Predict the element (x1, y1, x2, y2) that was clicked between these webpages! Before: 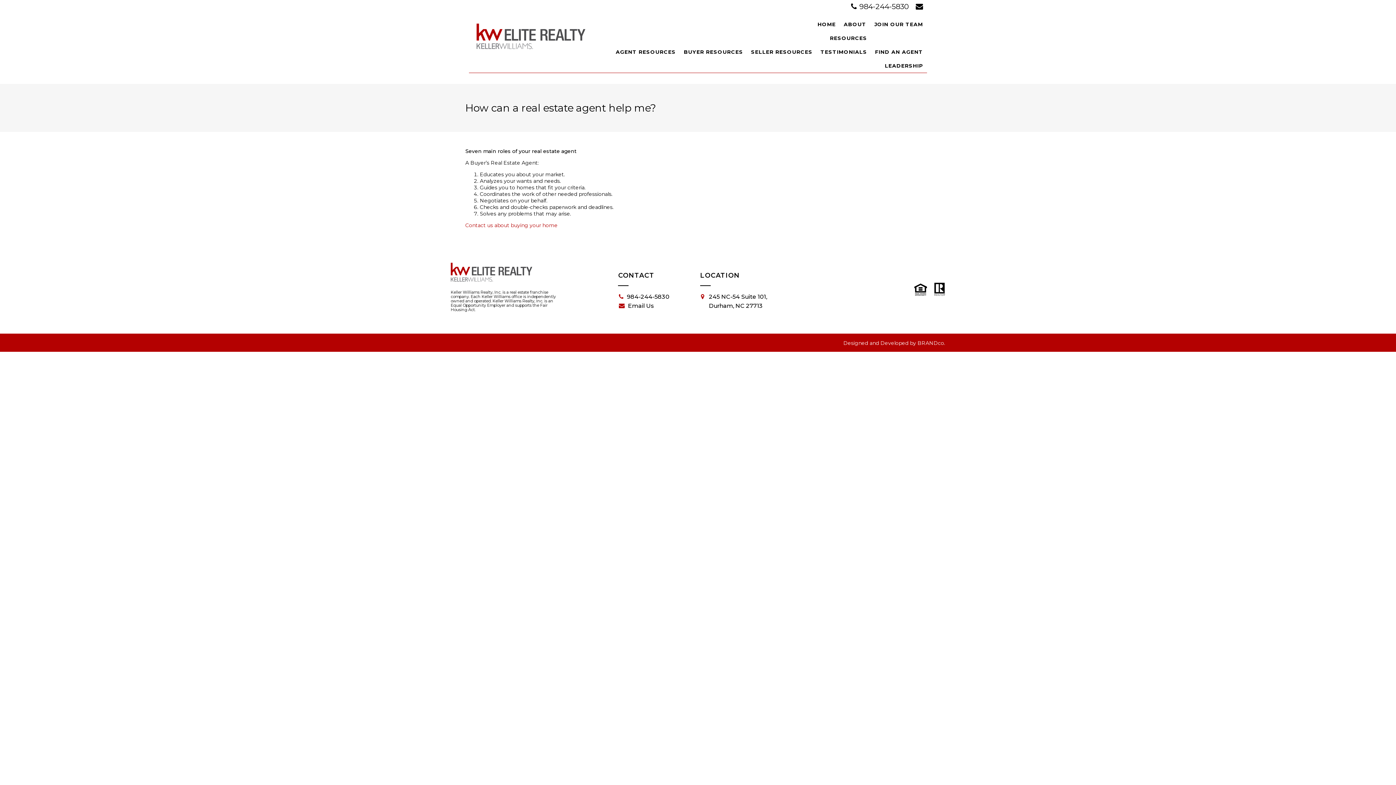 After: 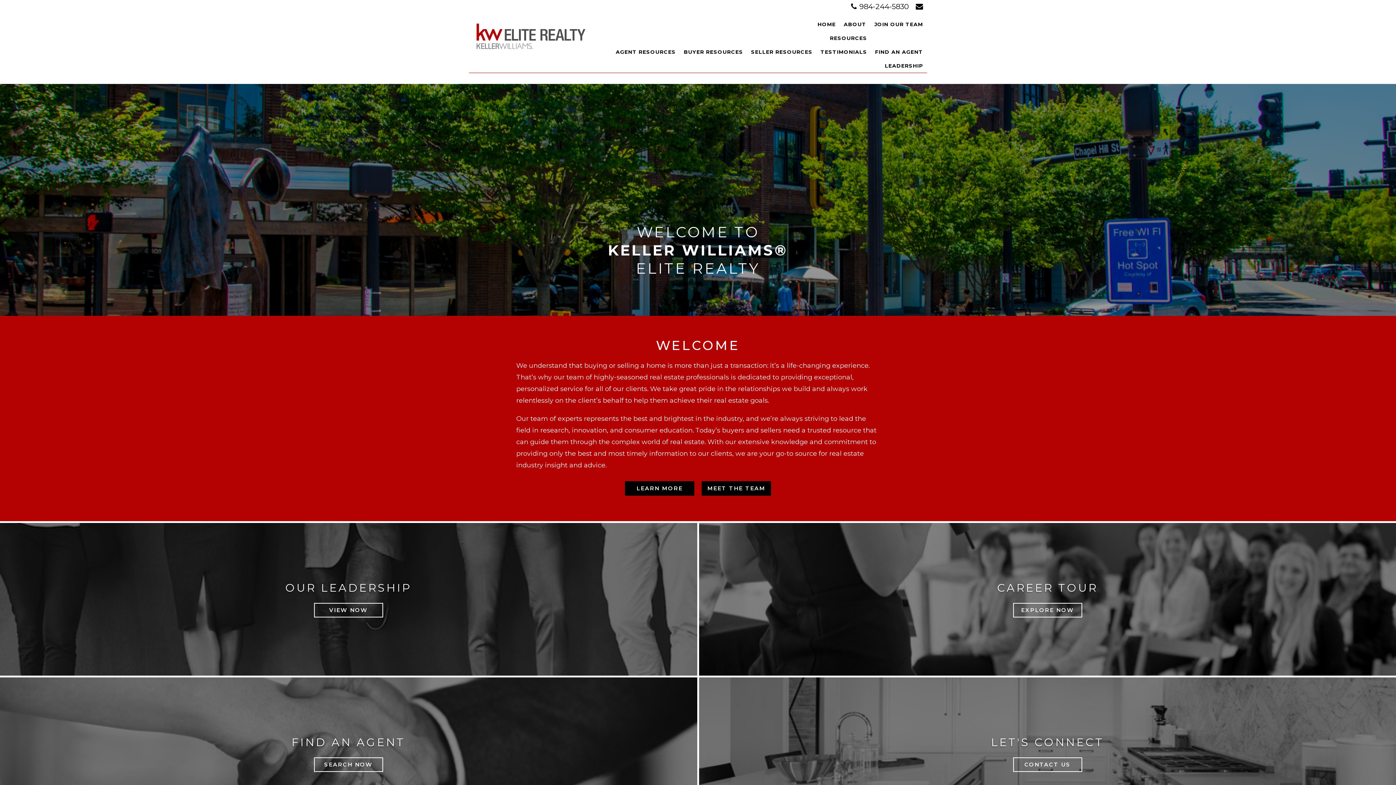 Action: bbox: (813, 17, 839, 31) label: HOME